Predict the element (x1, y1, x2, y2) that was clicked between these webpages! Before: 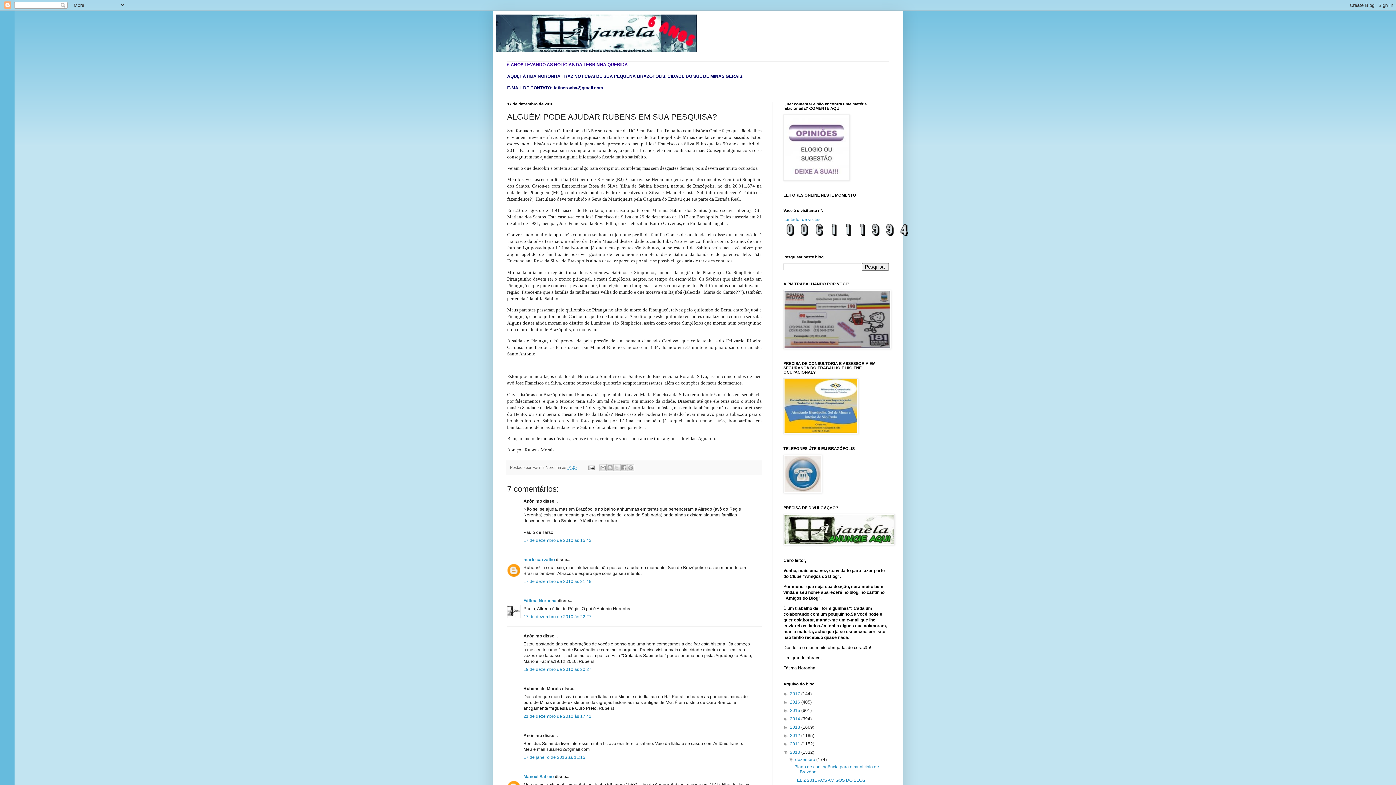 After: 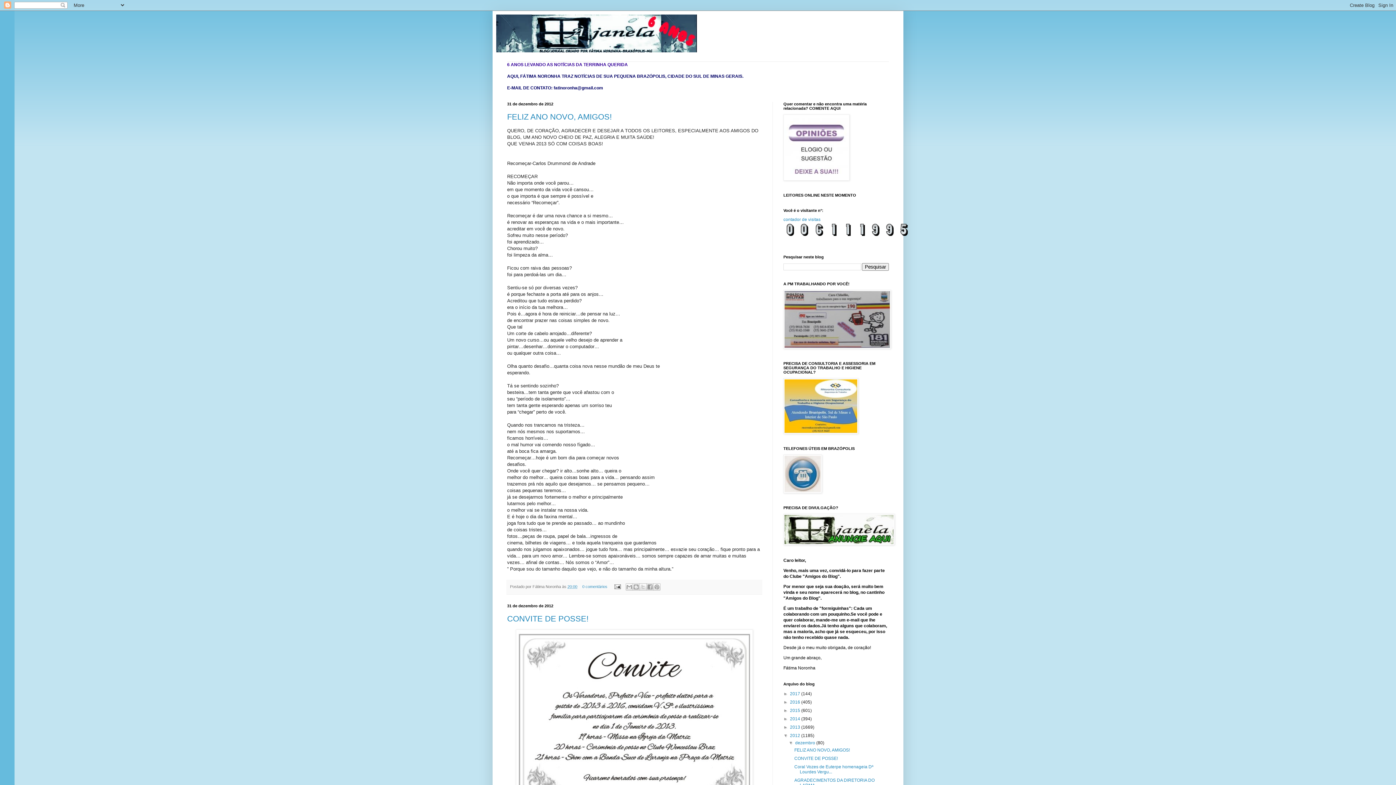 Action: label: 2012  bbox: (790, 733, 801, 738)